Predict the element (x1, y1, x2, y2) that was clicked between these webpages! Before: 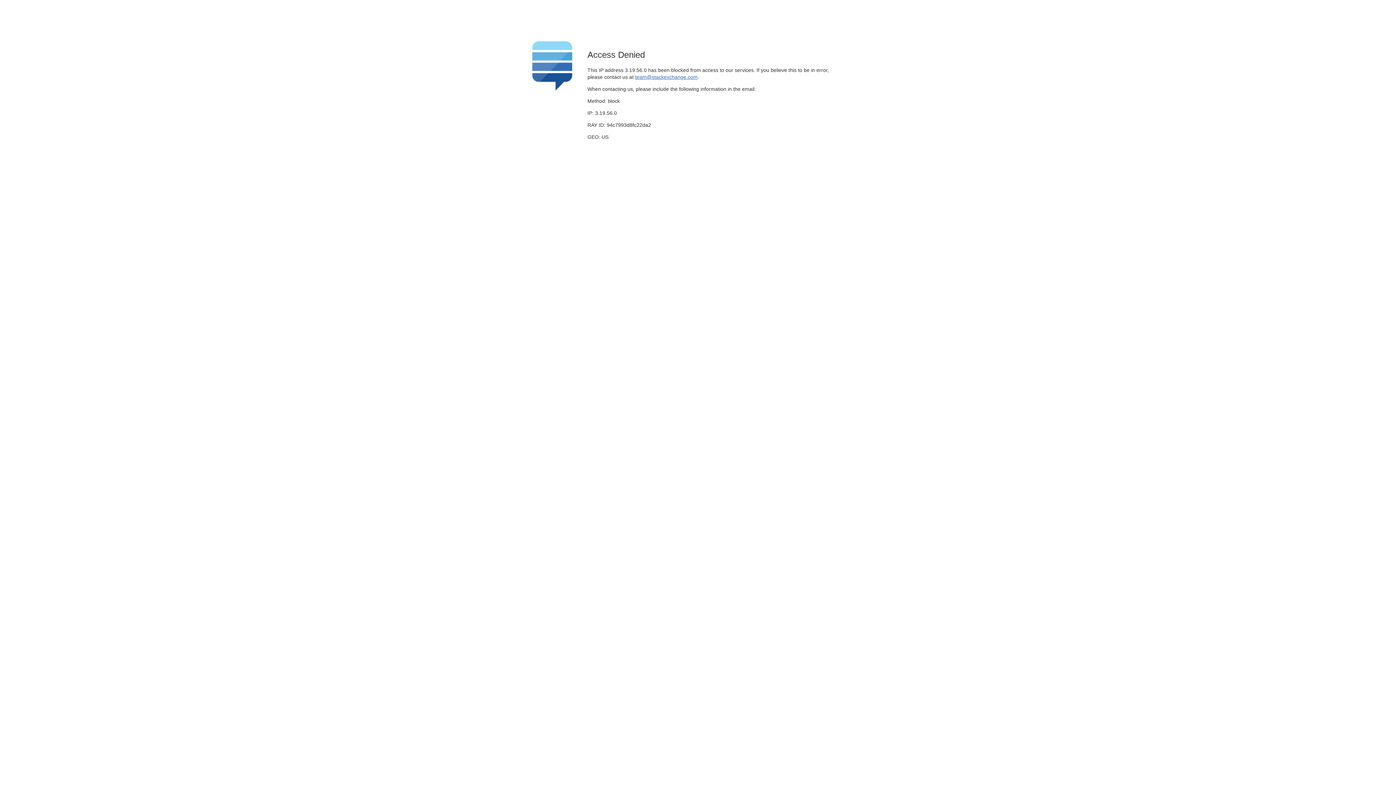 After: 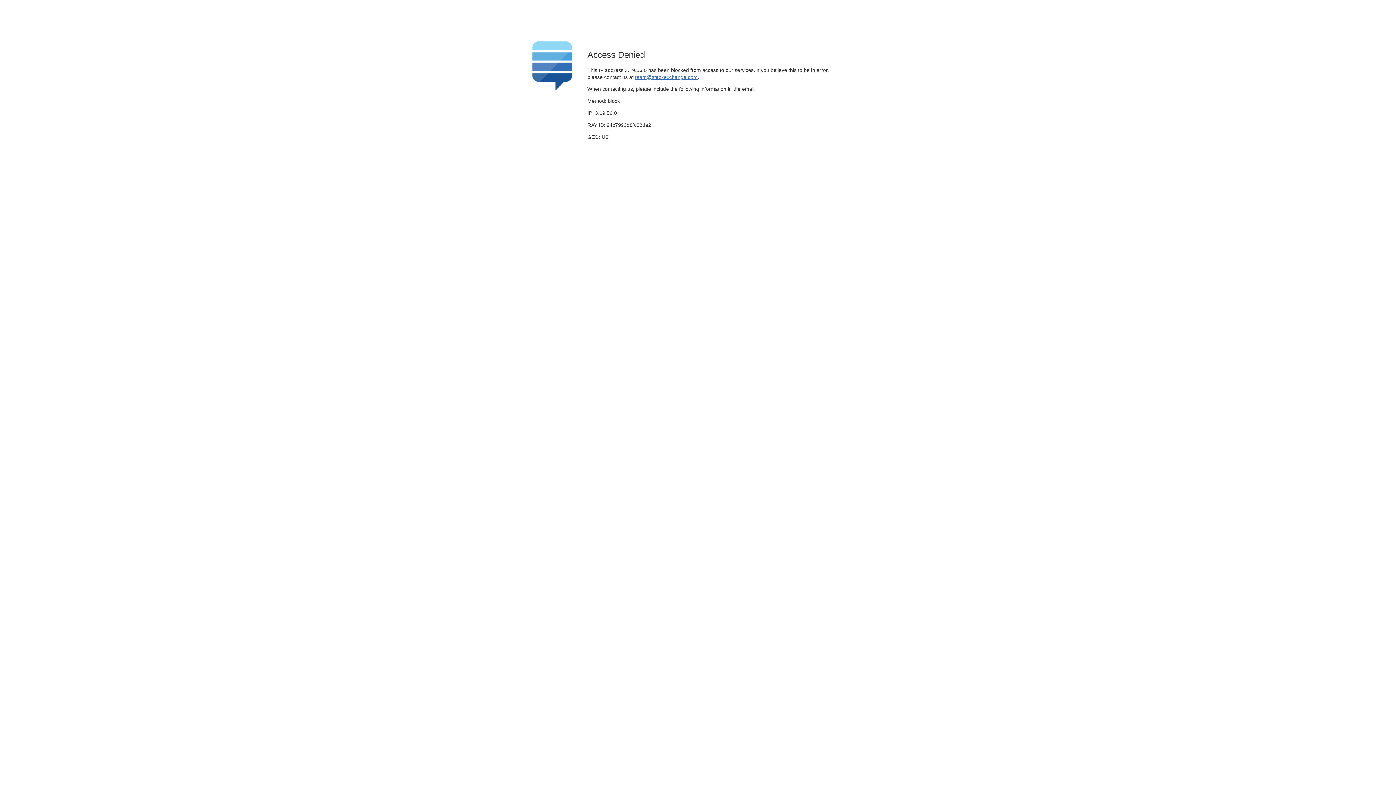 Action: label: team@stackexchange.com bbox: (635, 74, 697, 79)